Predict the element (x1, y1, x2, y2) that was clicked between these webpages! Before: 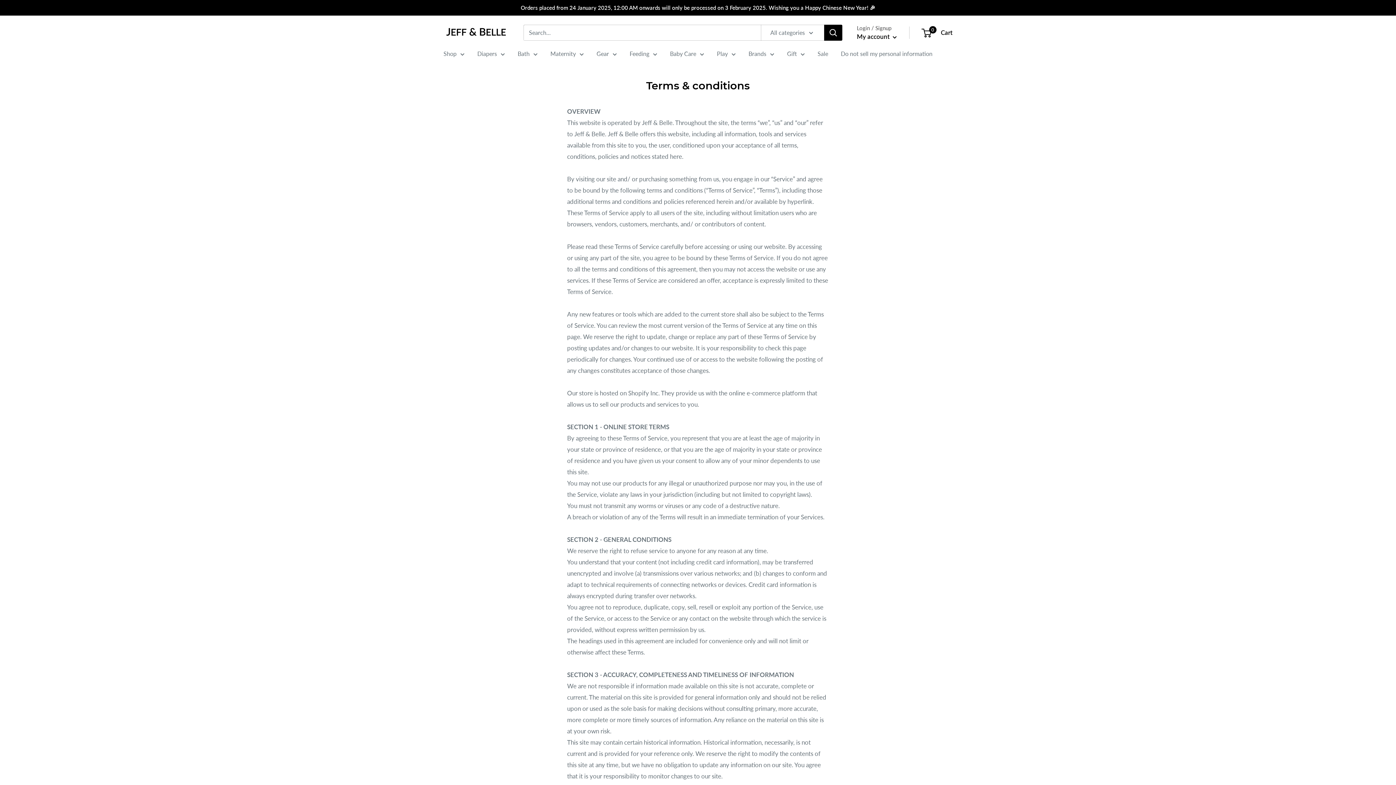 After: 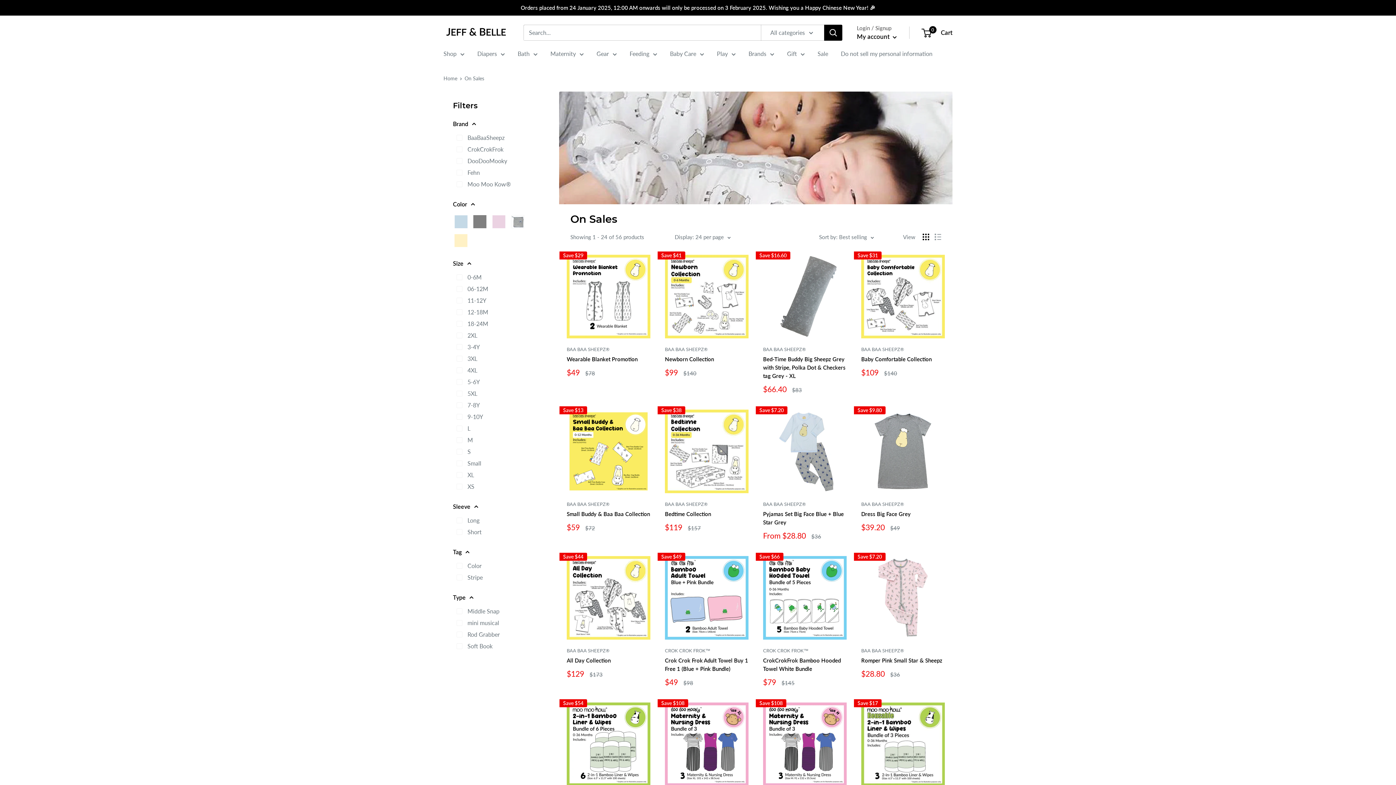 Action: bbox: (817, 48, 828, 58) label: Sale